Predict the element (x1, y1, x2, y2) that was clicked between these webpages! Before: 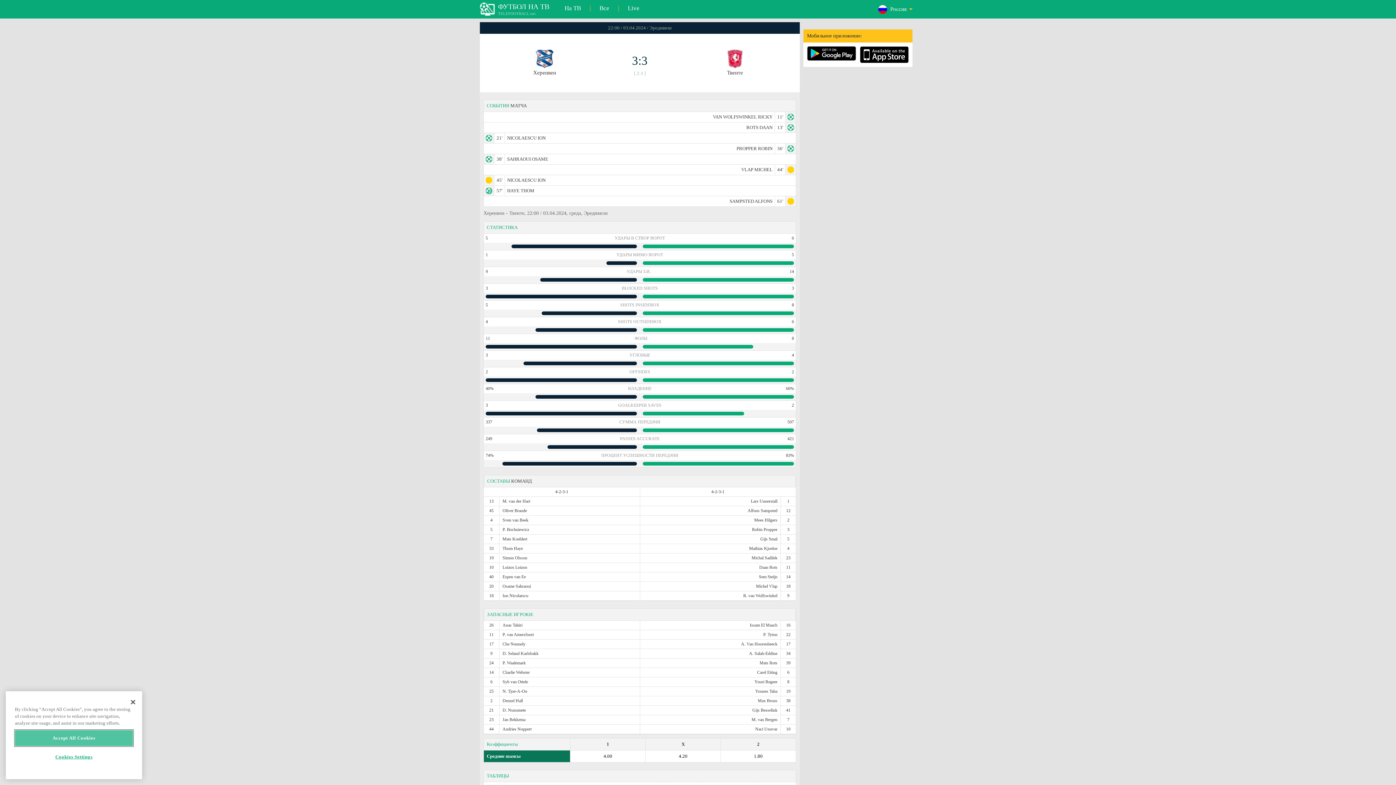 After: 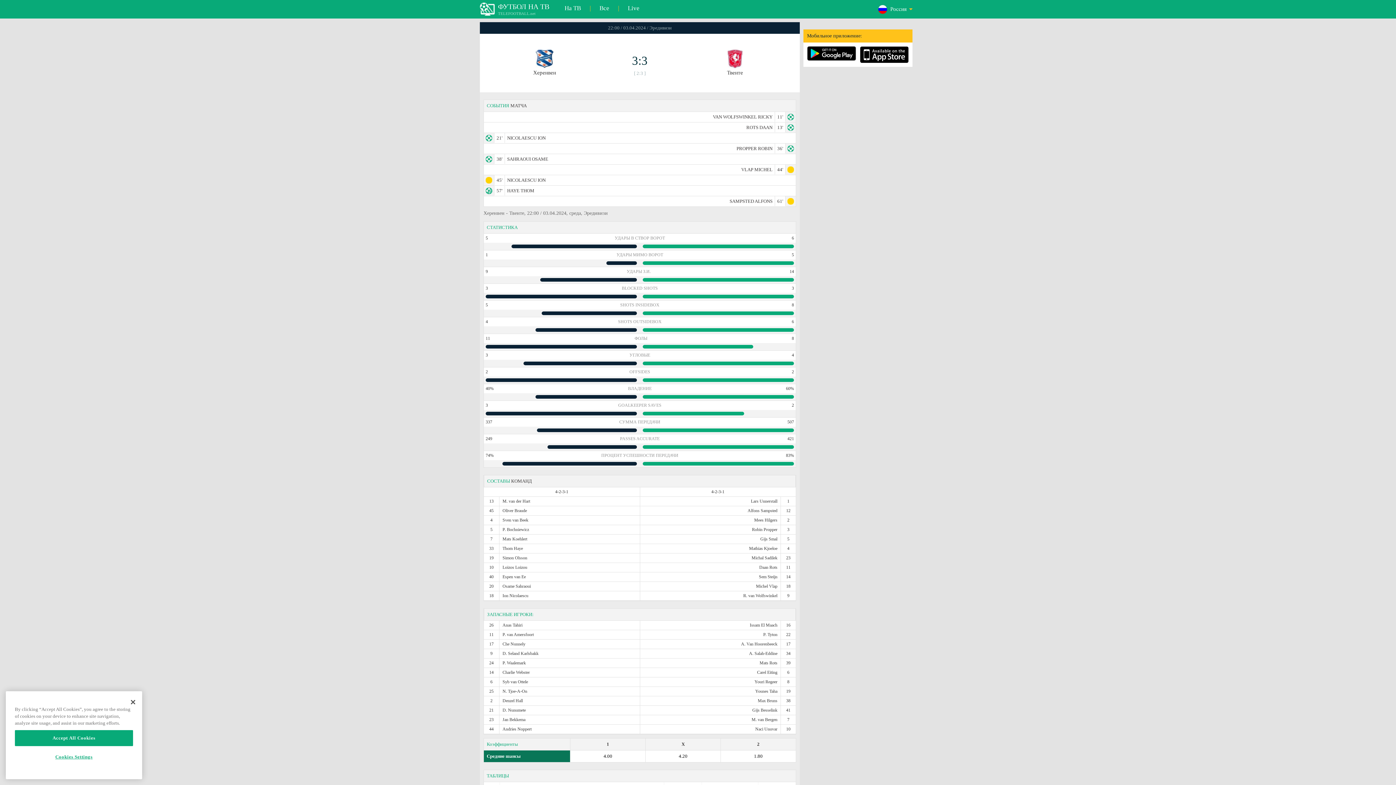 Action: bbox: (860, 59, 909, 64)